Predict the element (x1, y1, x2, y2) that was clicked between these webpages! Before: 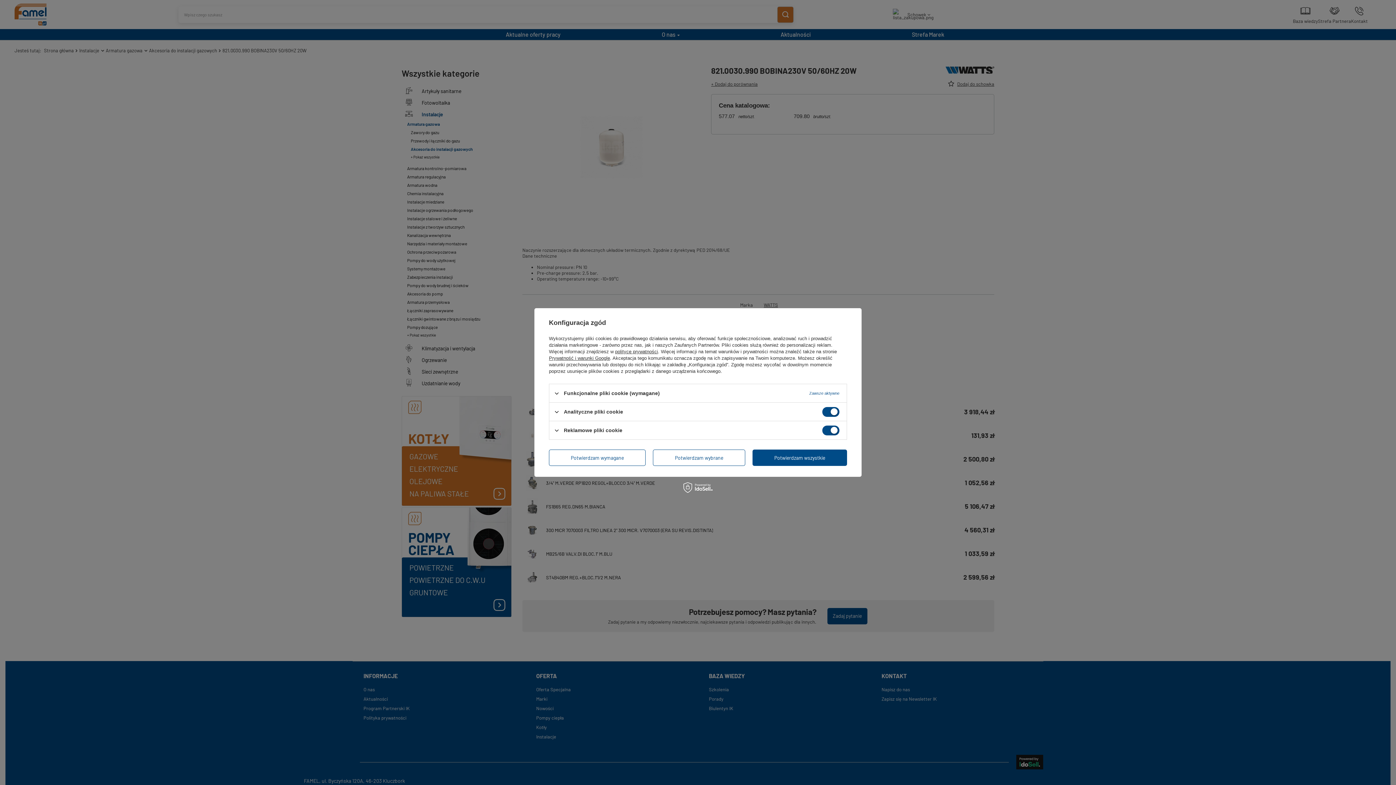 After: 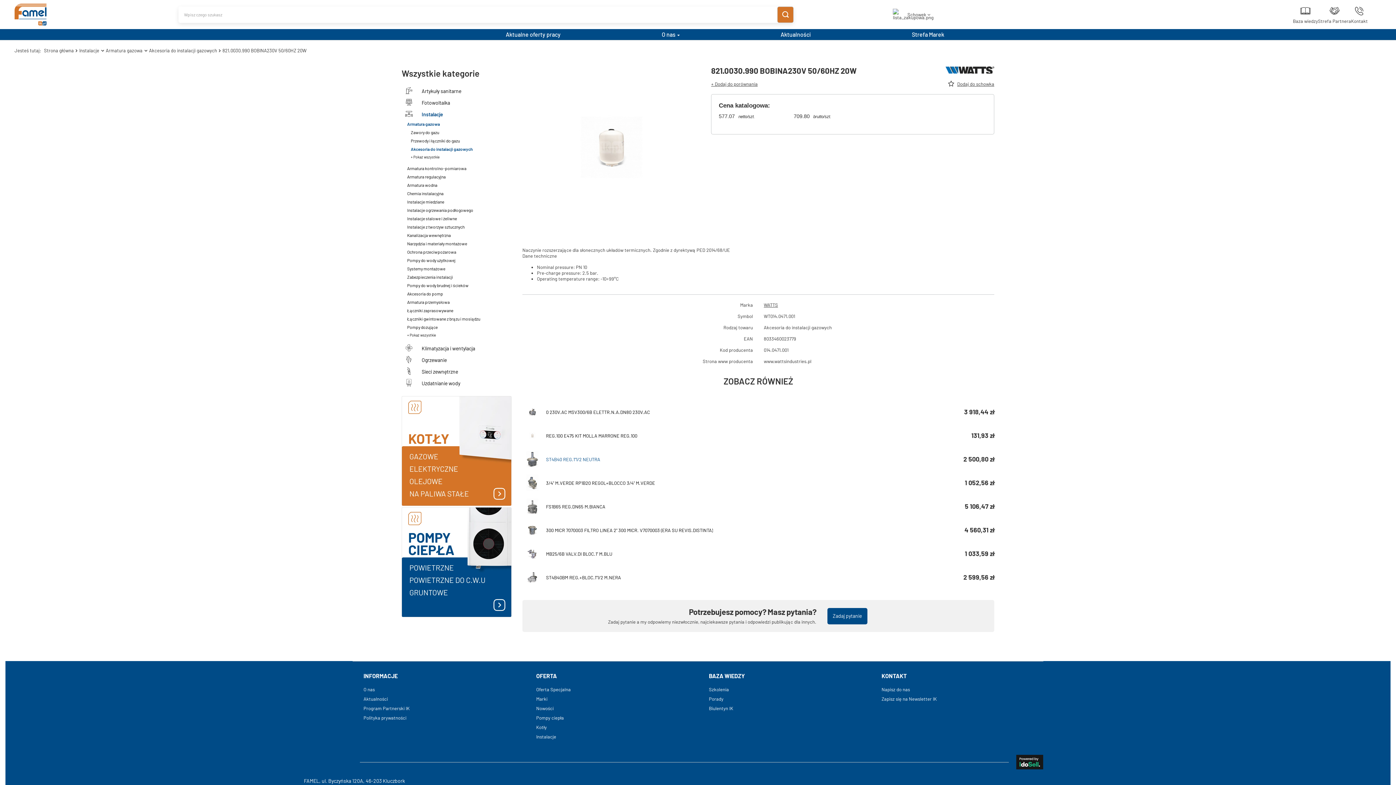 Action: label: Potwierdzam wymagane bbox: (549, 449, 645, 466)